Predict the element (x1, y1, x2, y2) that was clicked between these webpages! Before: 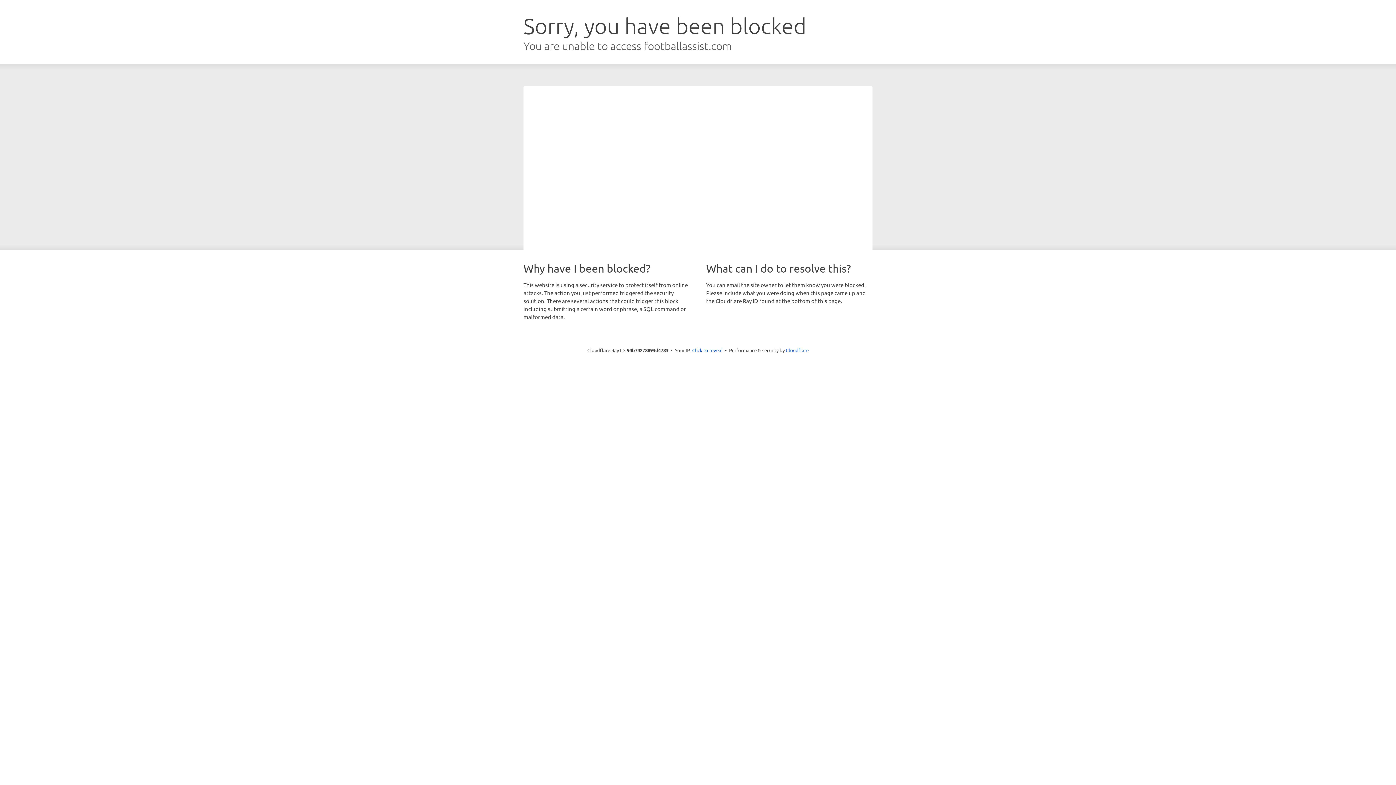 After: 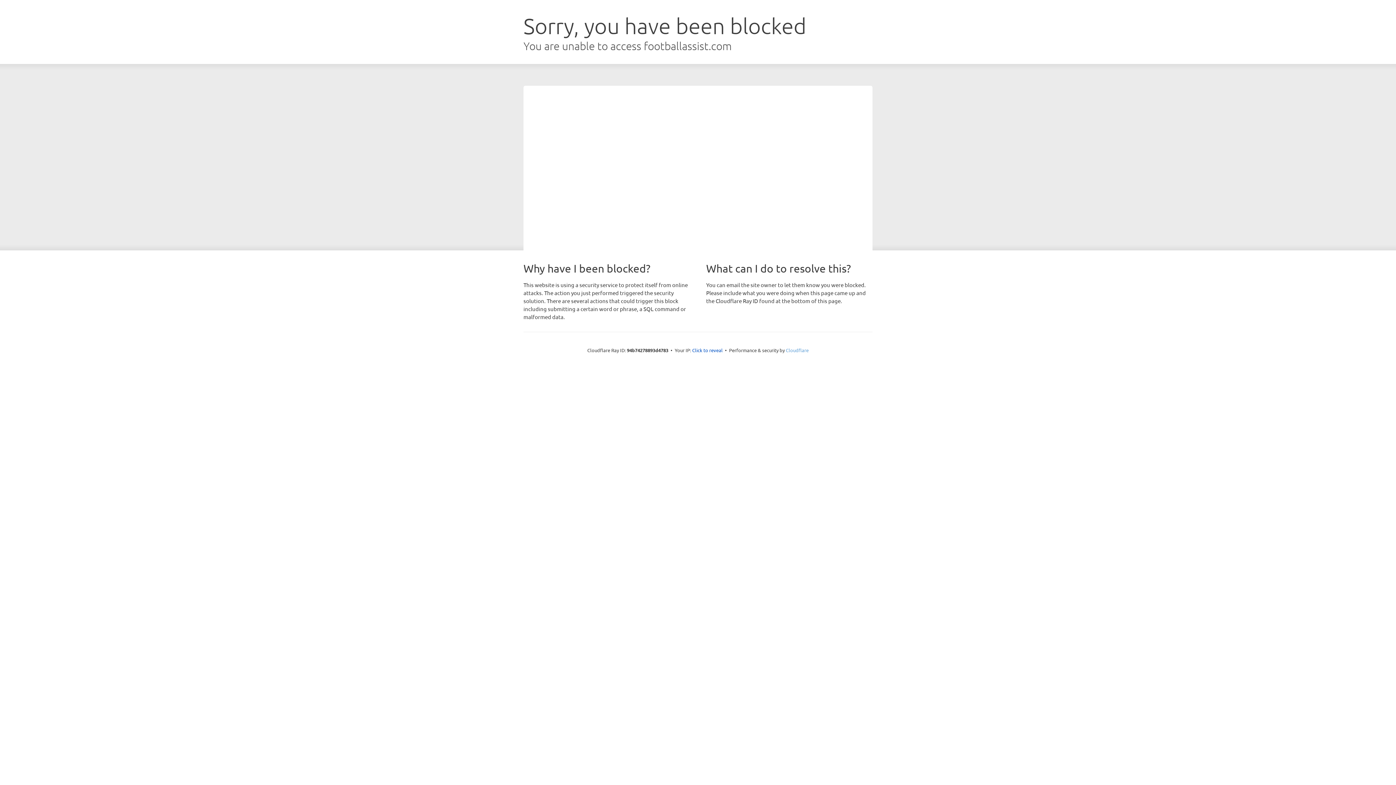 Action: label: Cloudflare bbox: (786, 347, 808, 353)